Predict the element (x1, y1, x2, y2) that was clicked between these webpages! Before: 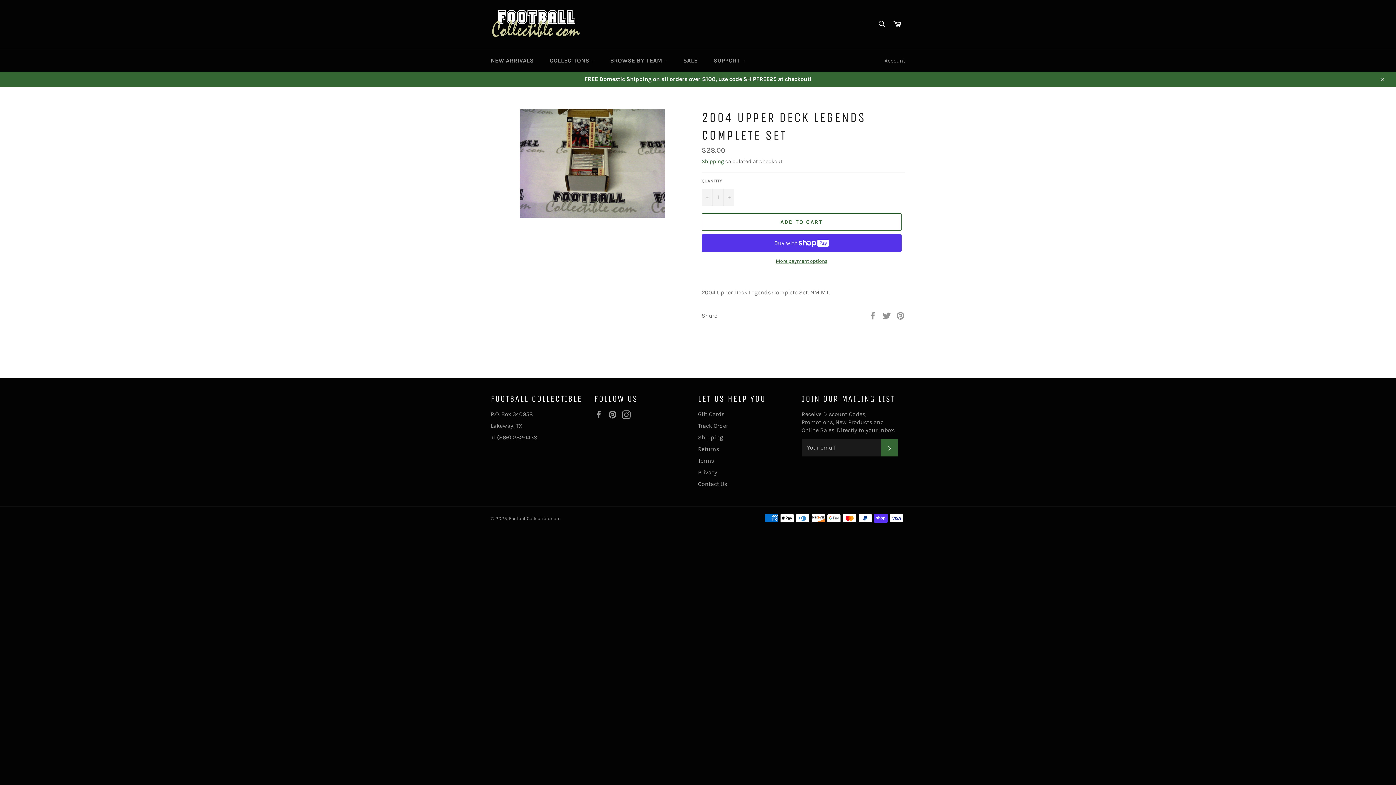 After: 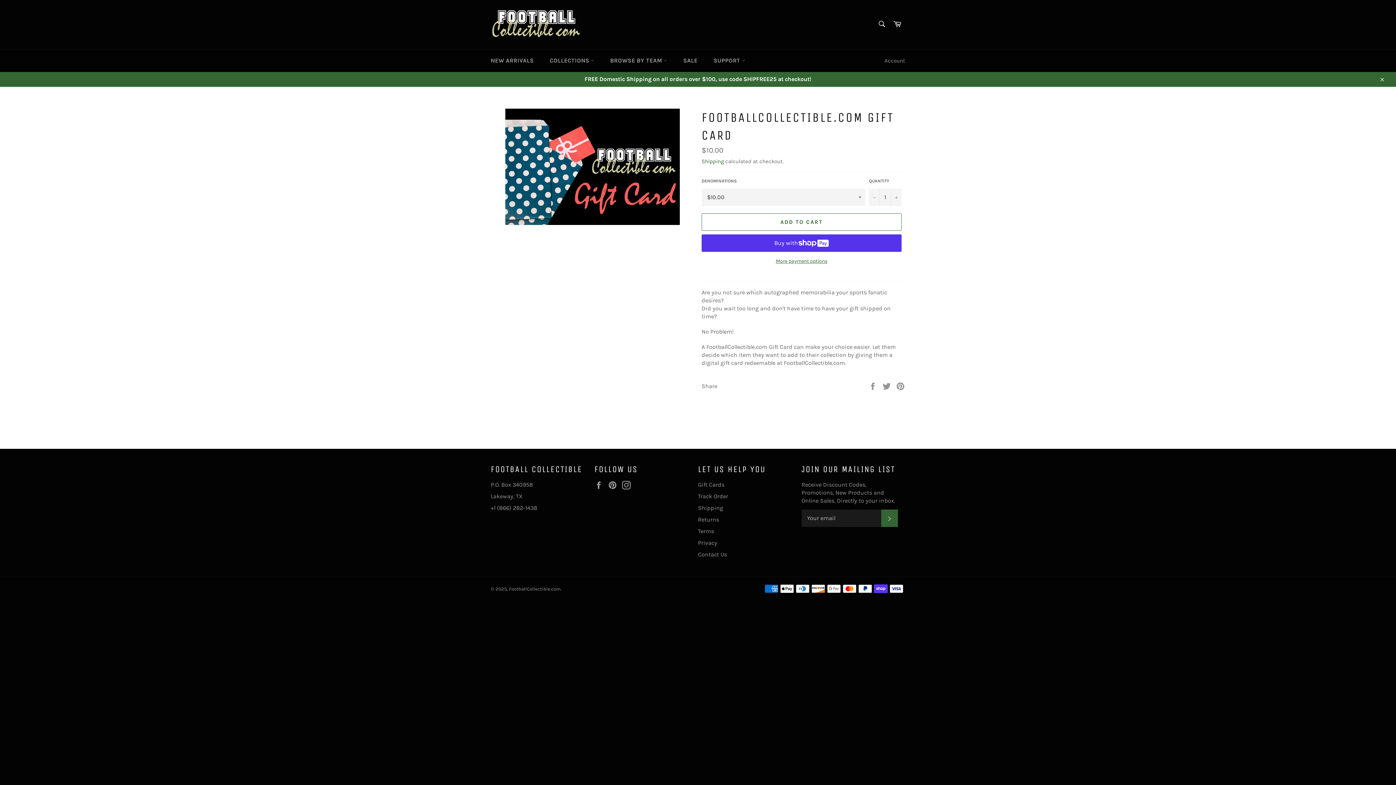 Action: bbox: (698, 410, 724, 417) label: Gift Cards